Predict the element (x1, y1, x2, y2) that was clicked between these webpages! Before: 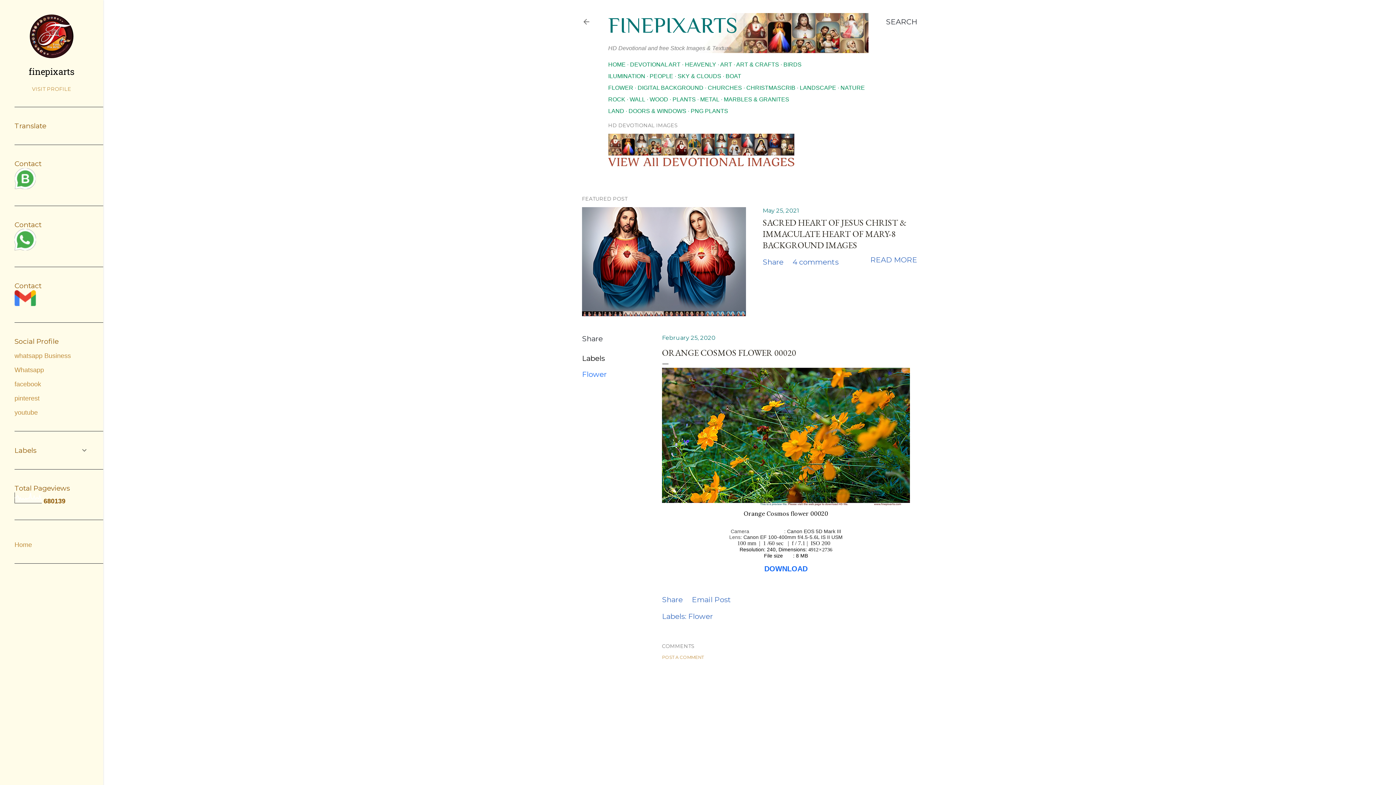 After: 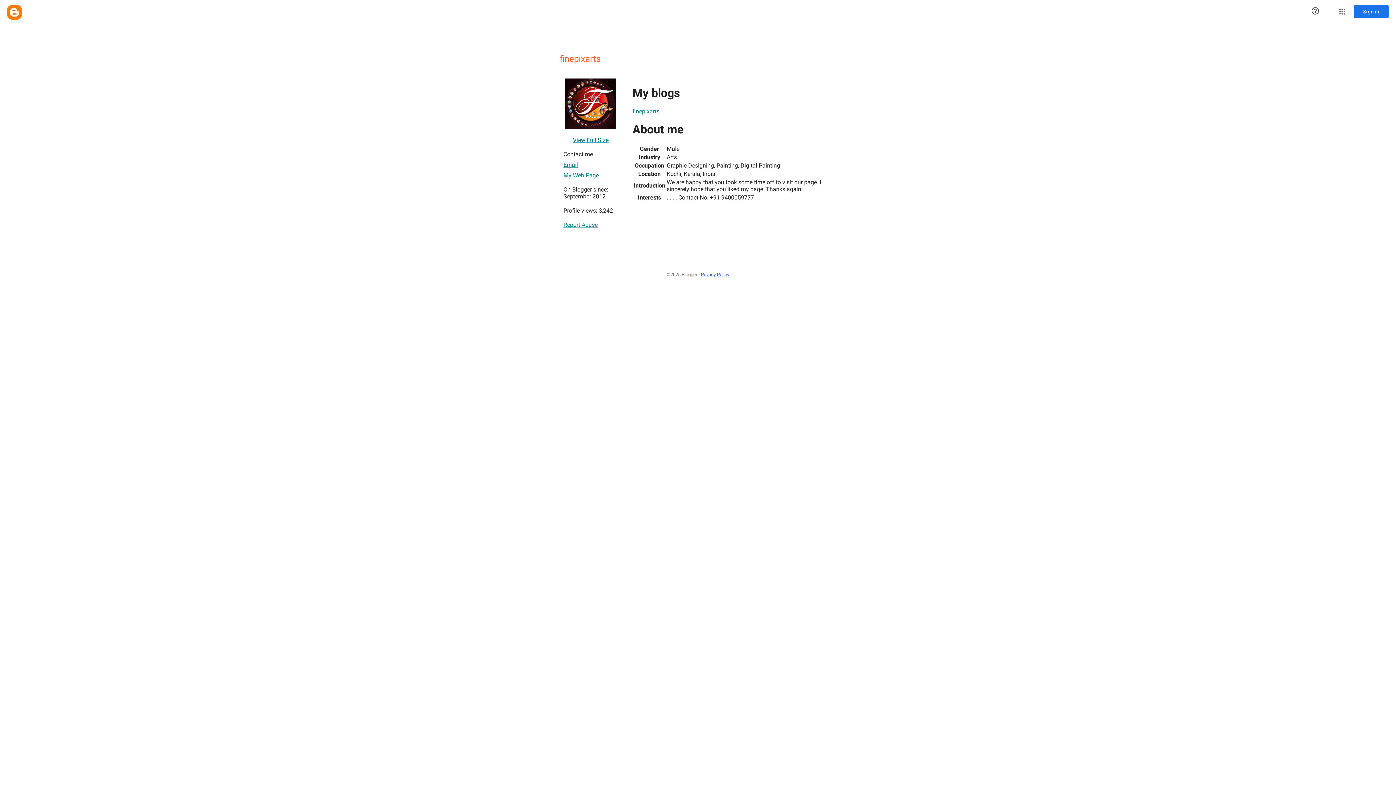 Action: bbox: (29, 52, 73, 59)